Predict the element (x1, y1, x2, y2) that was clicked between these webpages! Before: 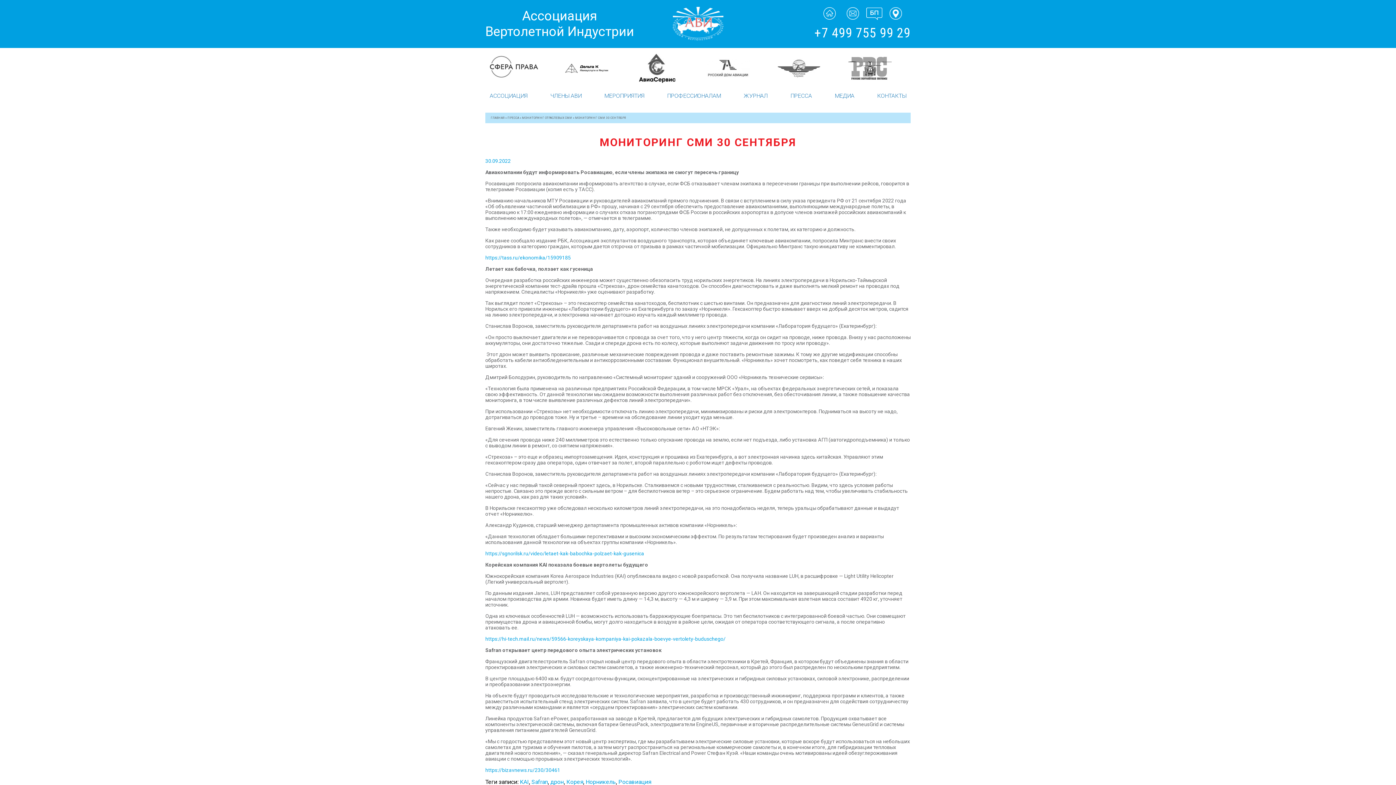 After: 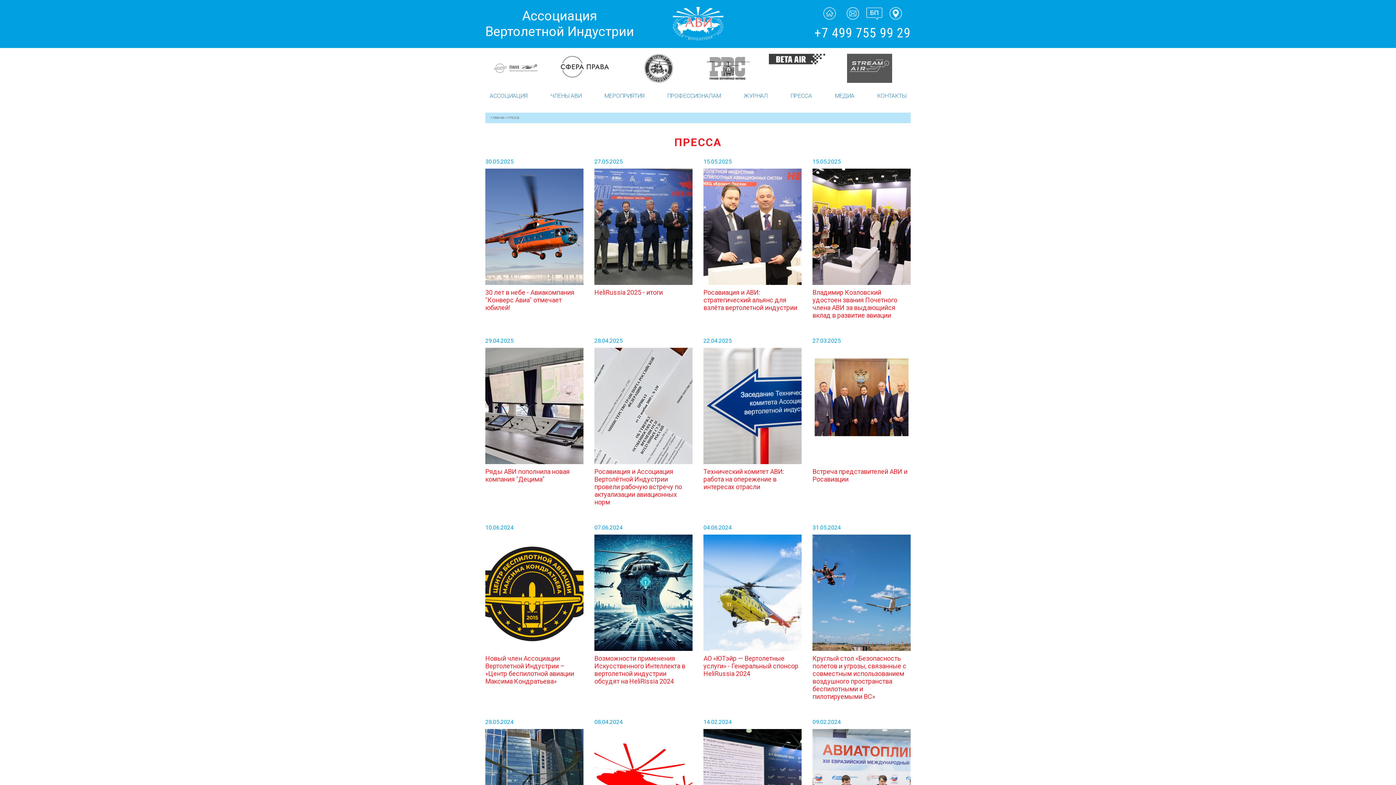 Action: bbox: (507, 116, 519, 119) label: ПРЕССА